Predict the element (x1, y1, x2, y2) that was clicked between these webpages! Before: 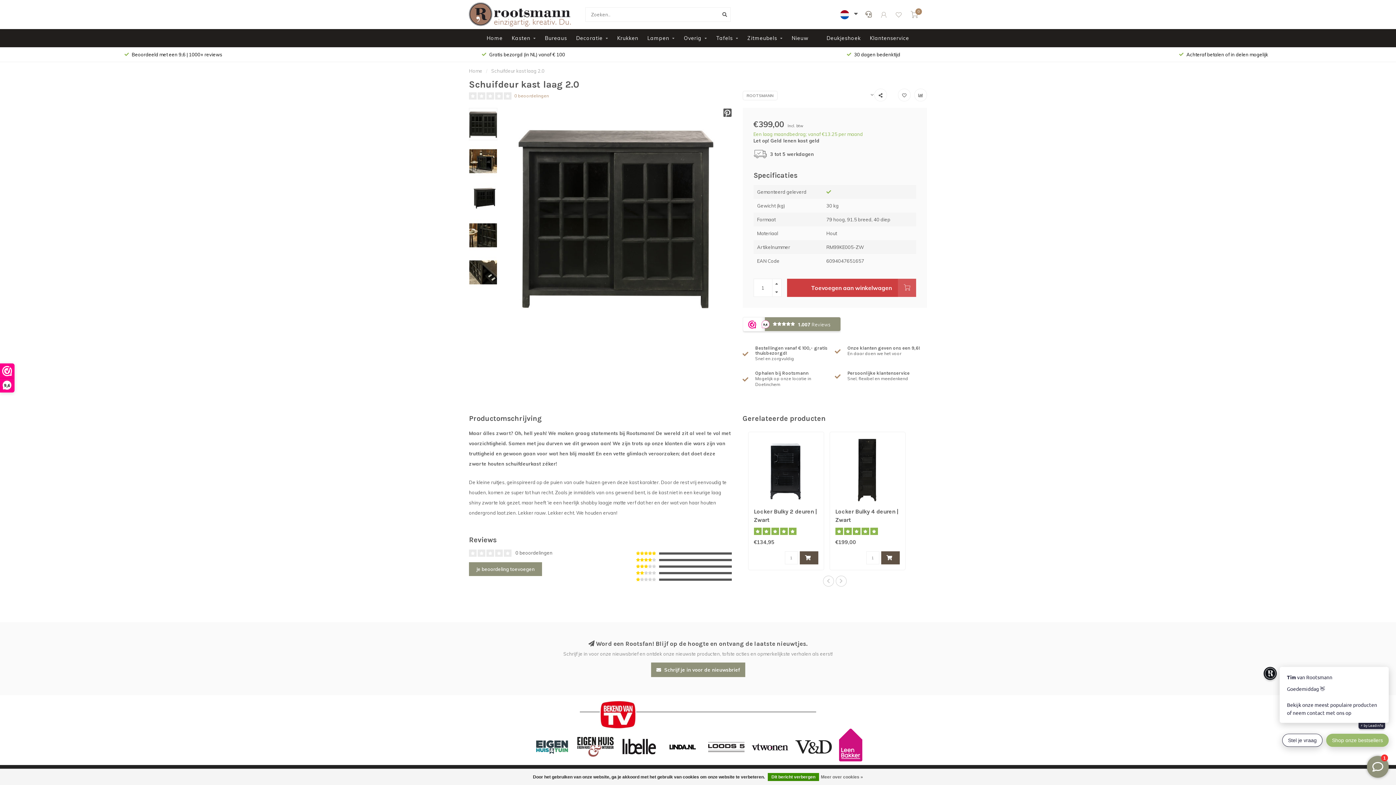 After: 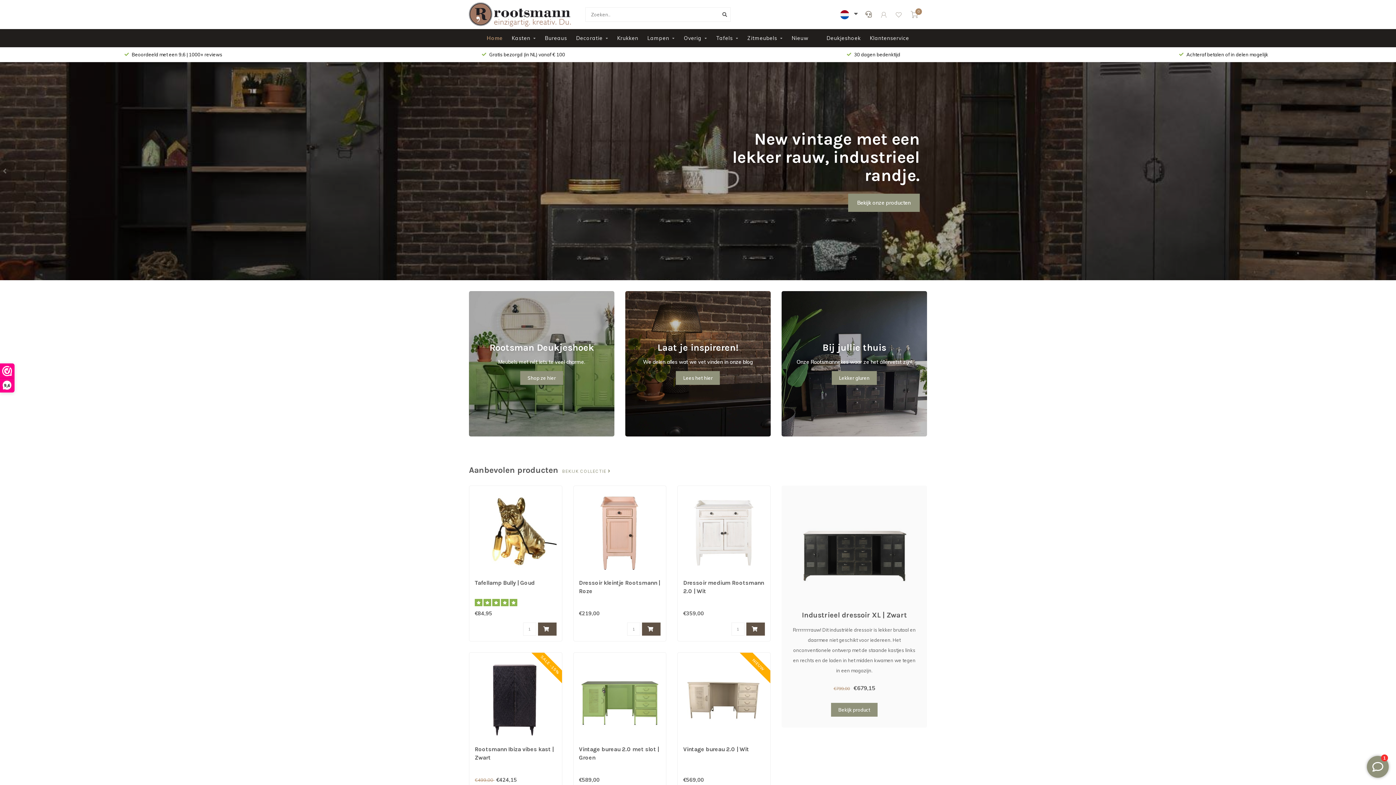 Action: bbox: (469, 11, 570, 16)